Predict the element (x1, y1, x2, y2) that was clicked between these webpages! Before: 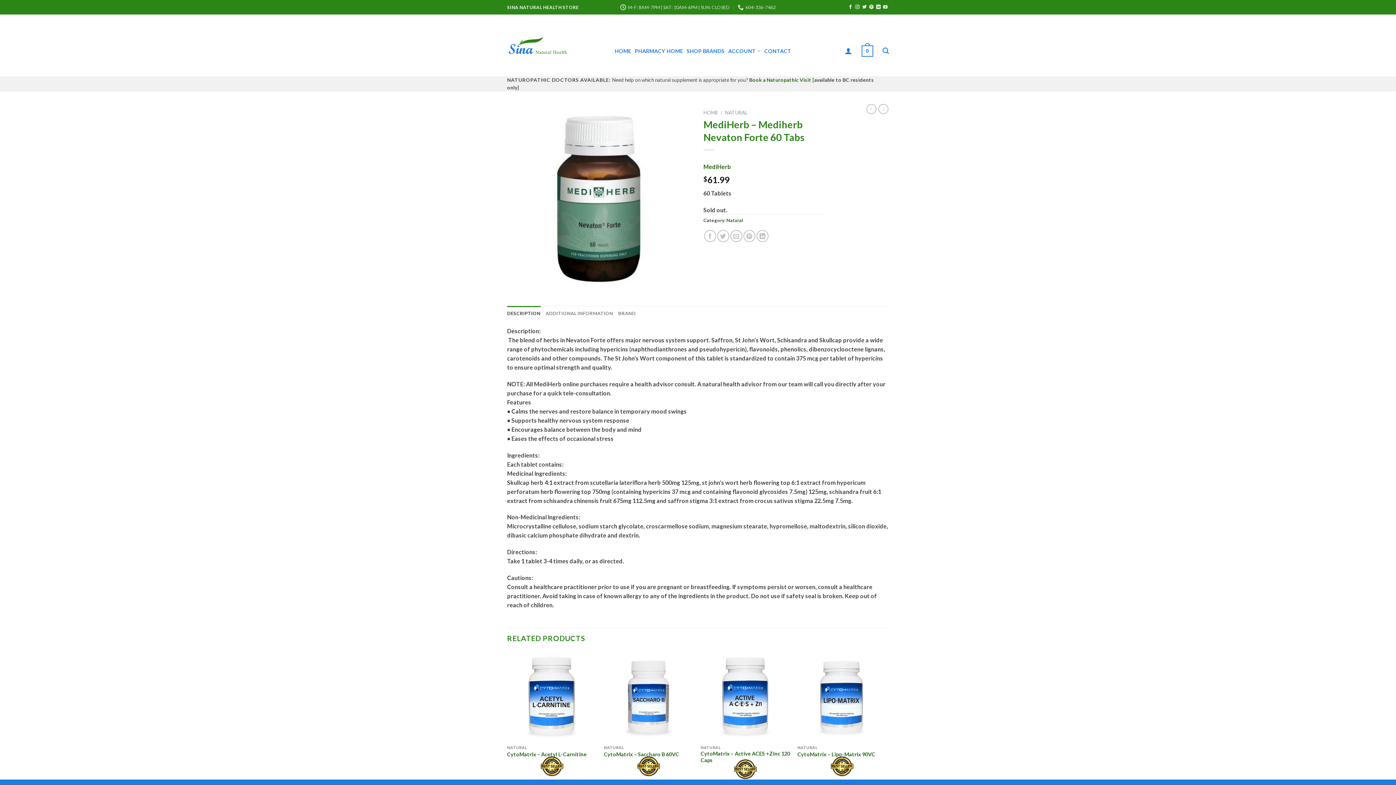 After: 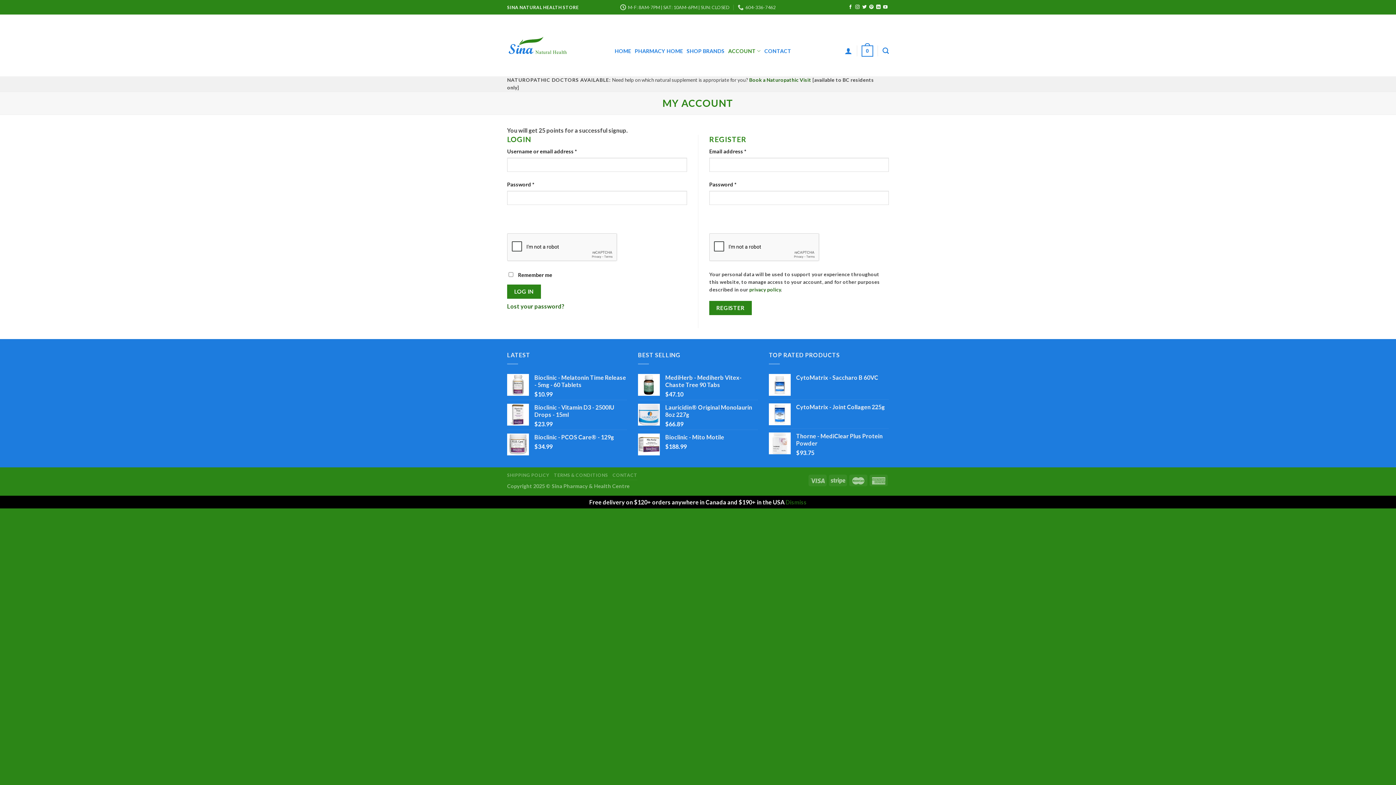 Action: label: ACCOUNT bbox: (728, 44, 760, 58)